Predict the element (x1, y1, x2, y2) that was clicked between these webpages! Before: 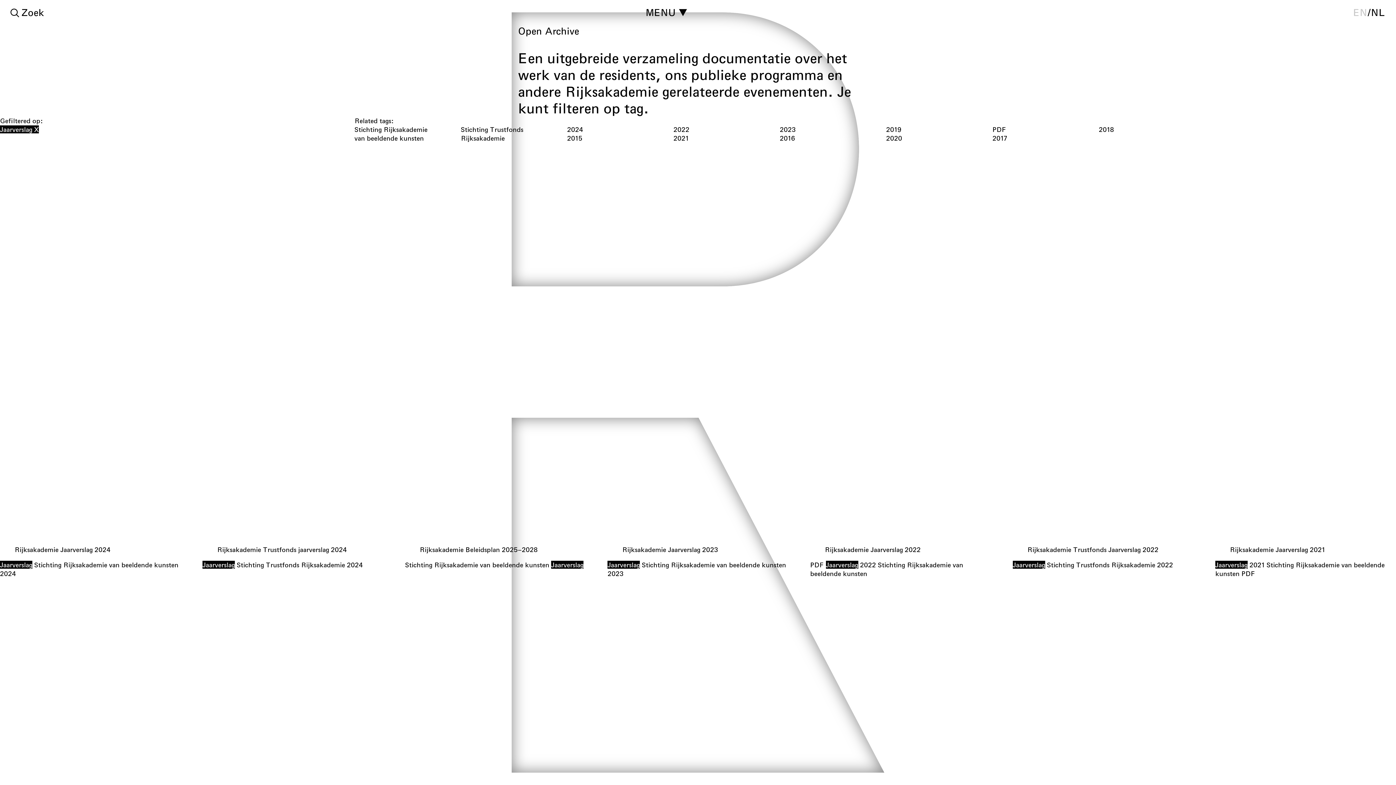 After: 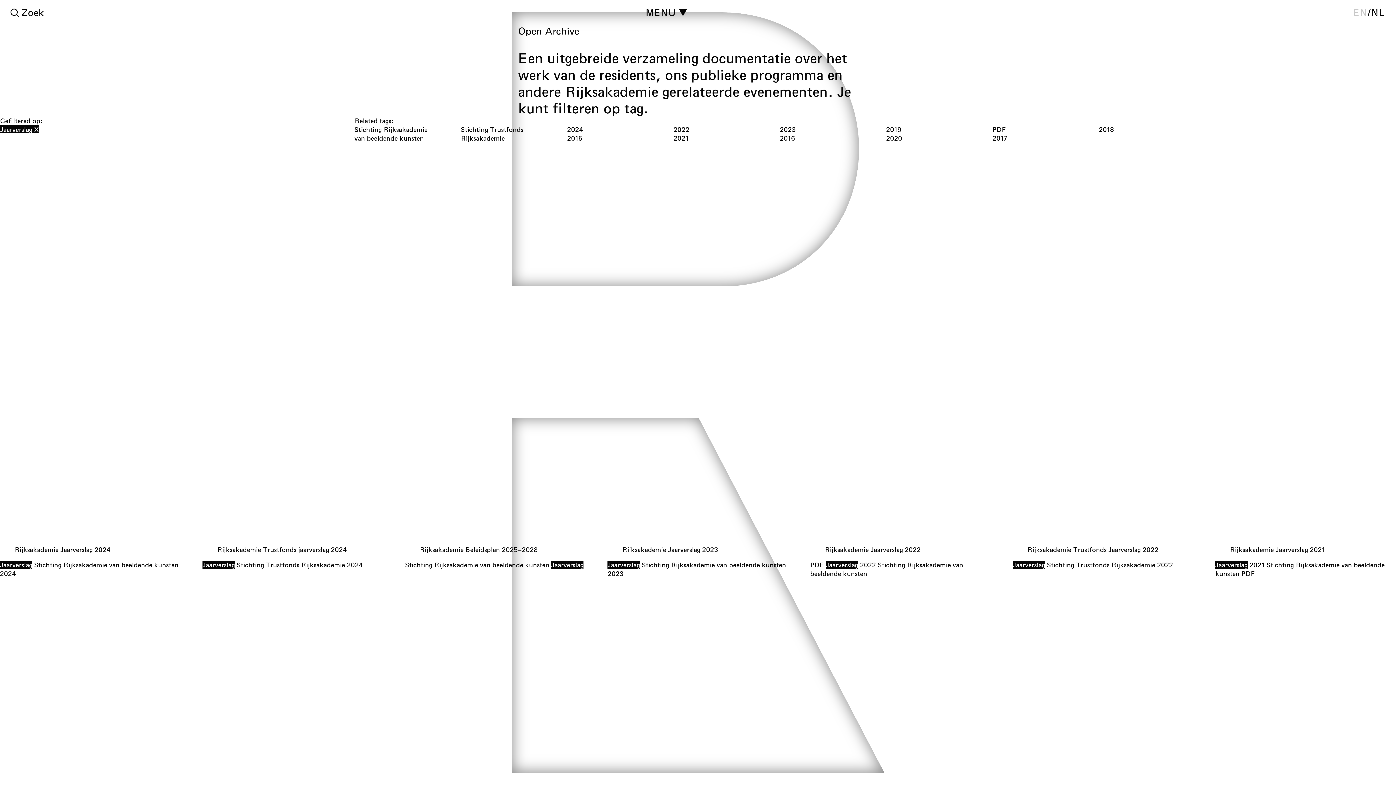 Action: bbox: (202, 561, 234, 569) label: Jaarverslag